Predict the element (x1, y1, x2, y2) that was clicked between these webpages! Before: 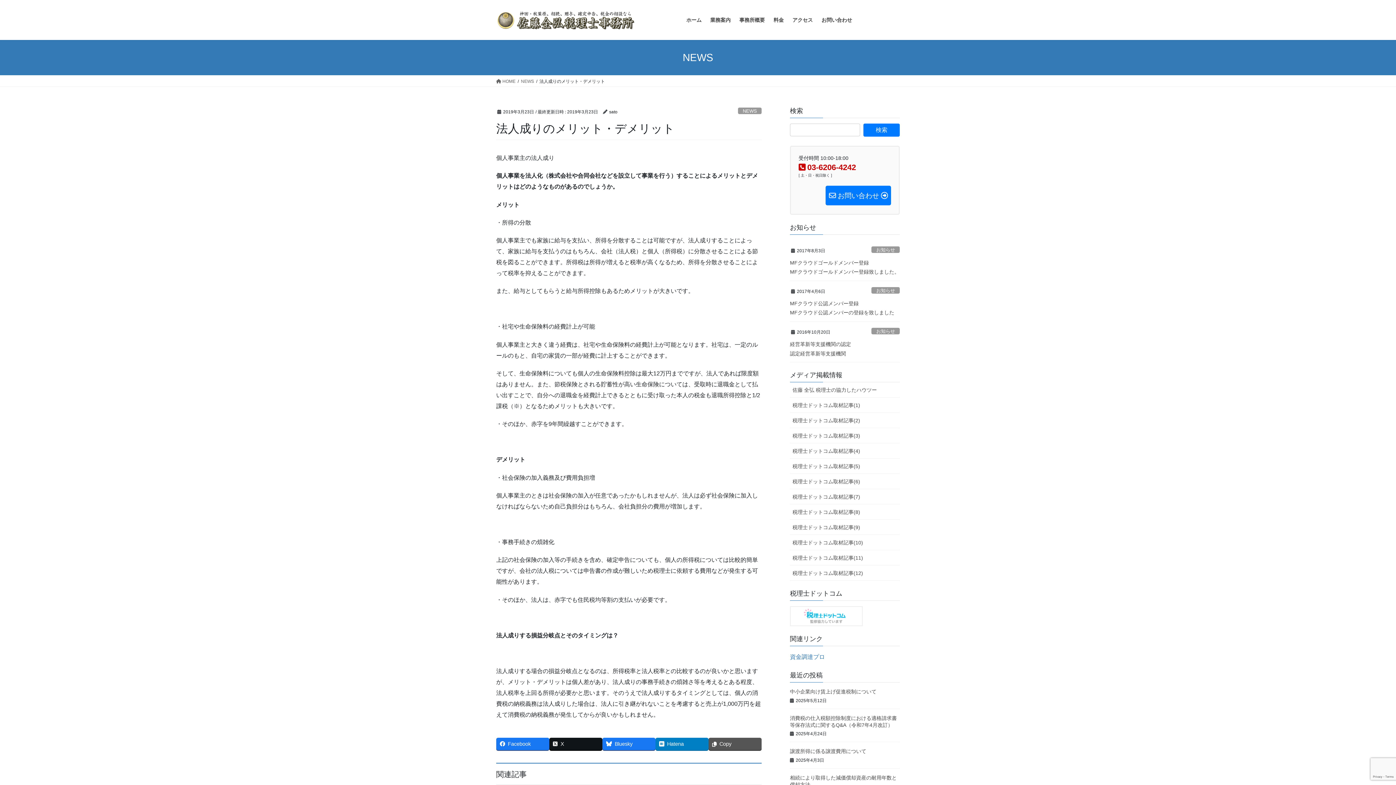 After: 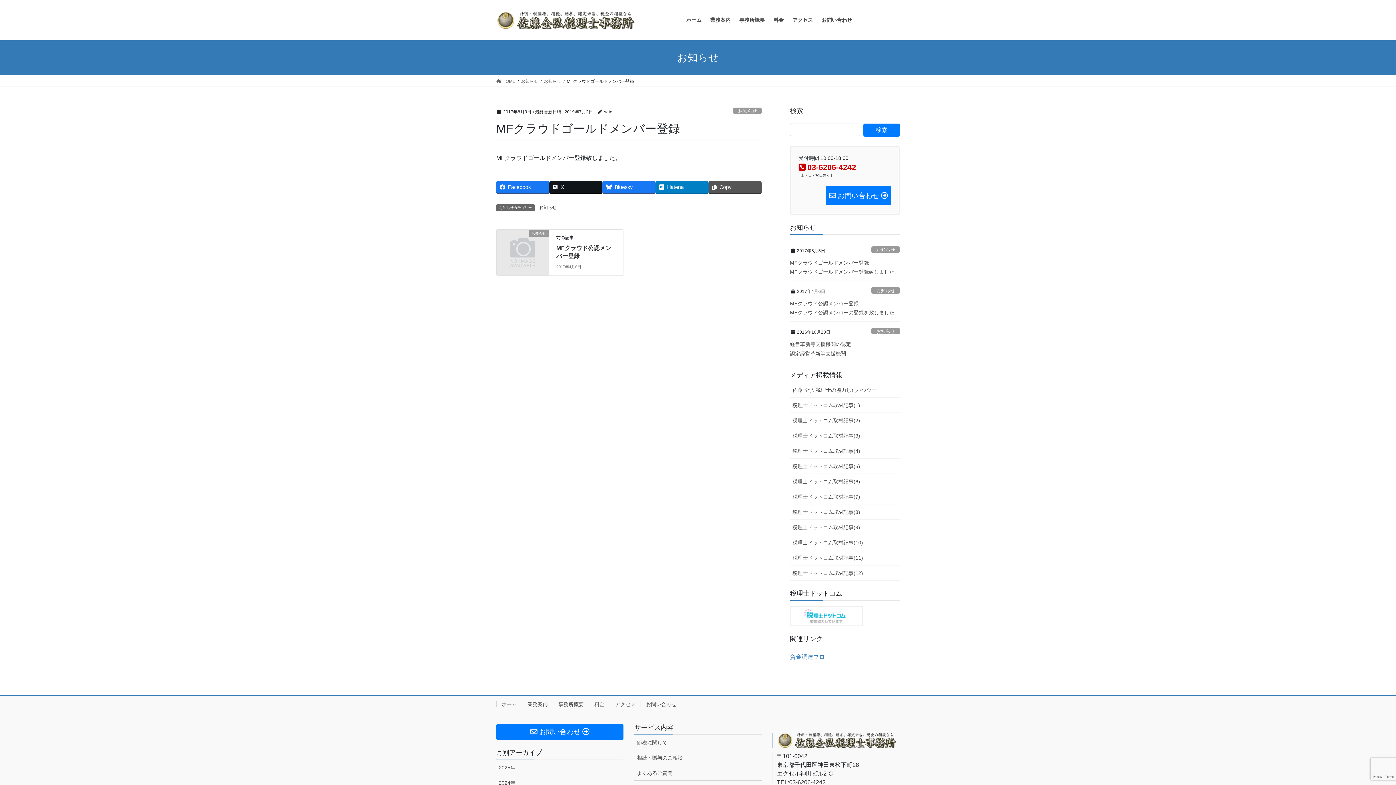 Action: bbox: (790, 259, 869, 265) label: MFクラウドゴールドメンバー登録